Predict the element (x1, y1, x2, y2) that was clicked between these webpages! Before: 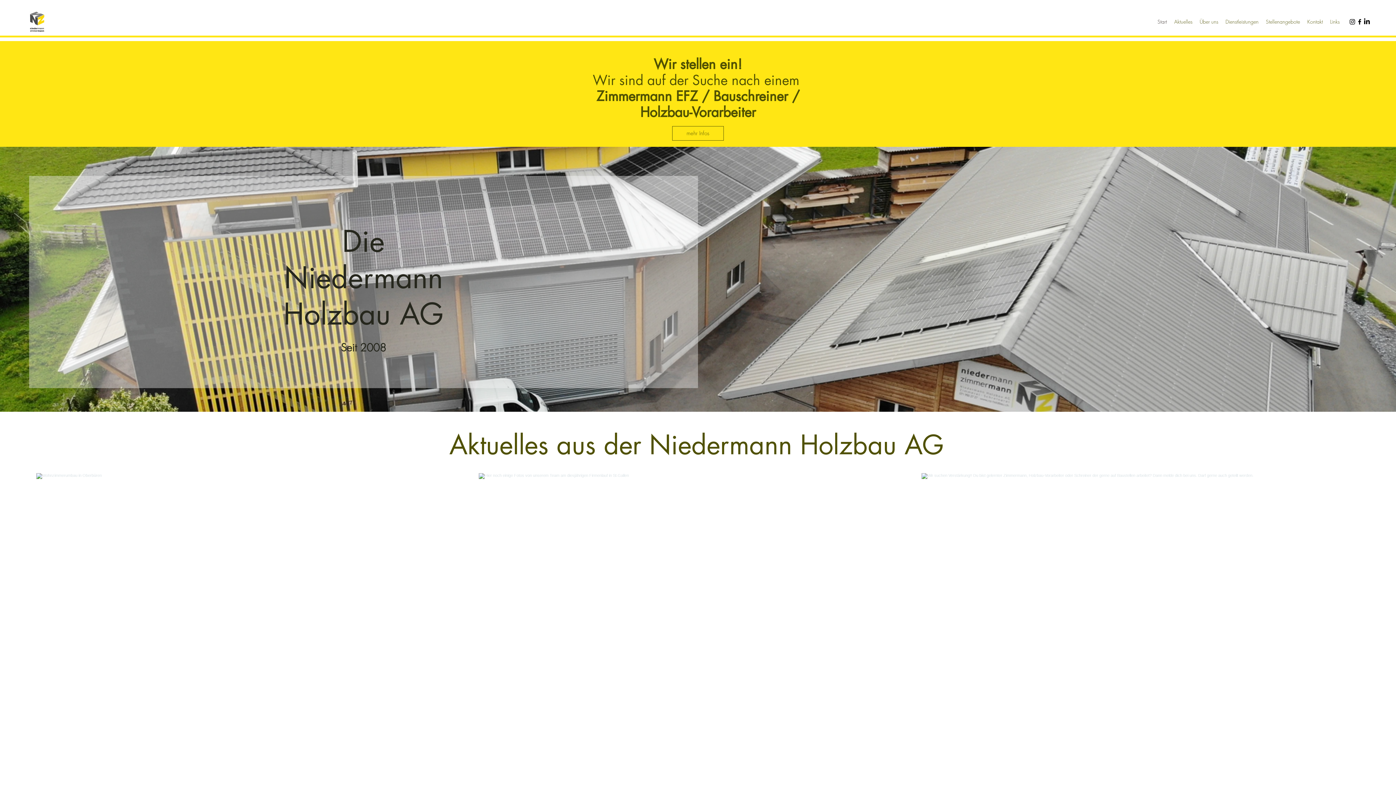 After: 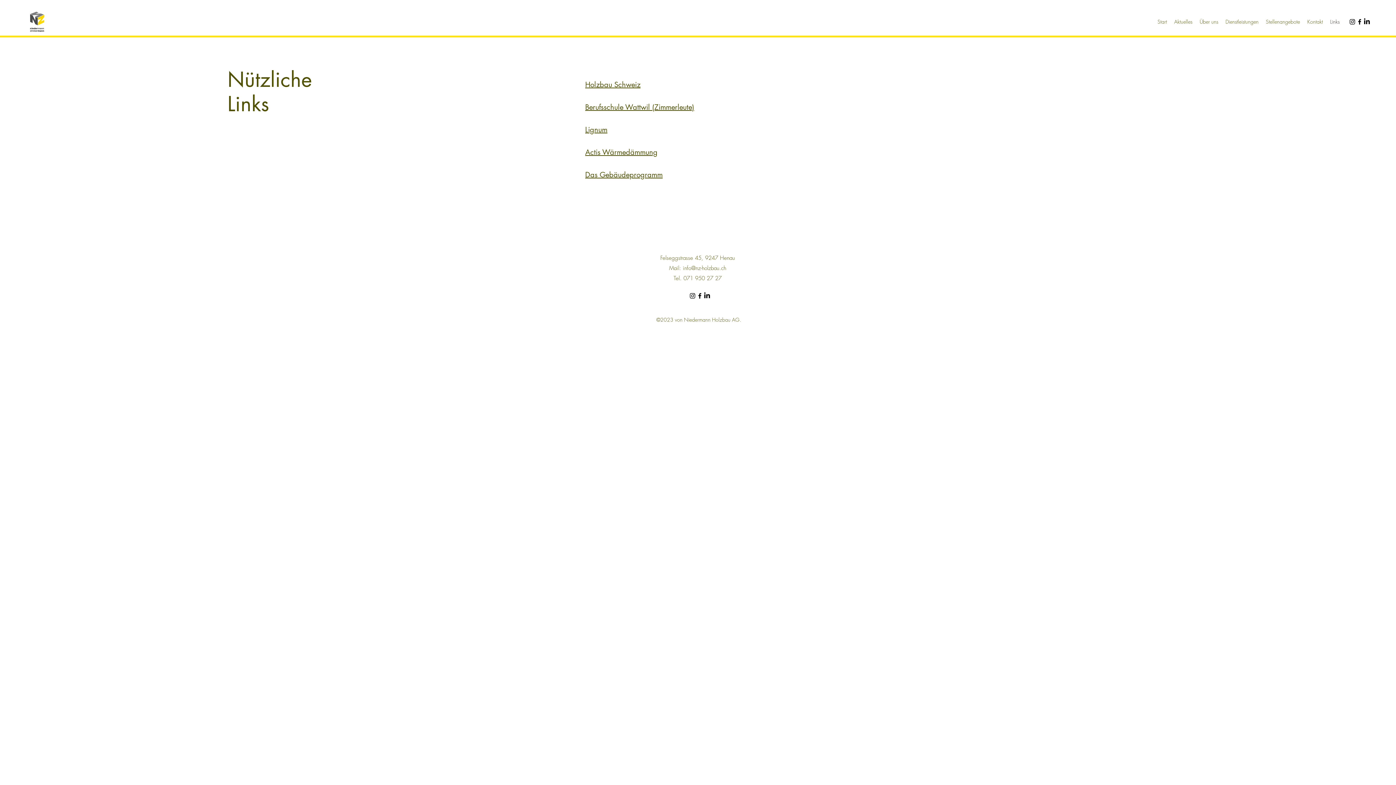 Action: bbox: (1326, 16, 1343, 27) label: Links